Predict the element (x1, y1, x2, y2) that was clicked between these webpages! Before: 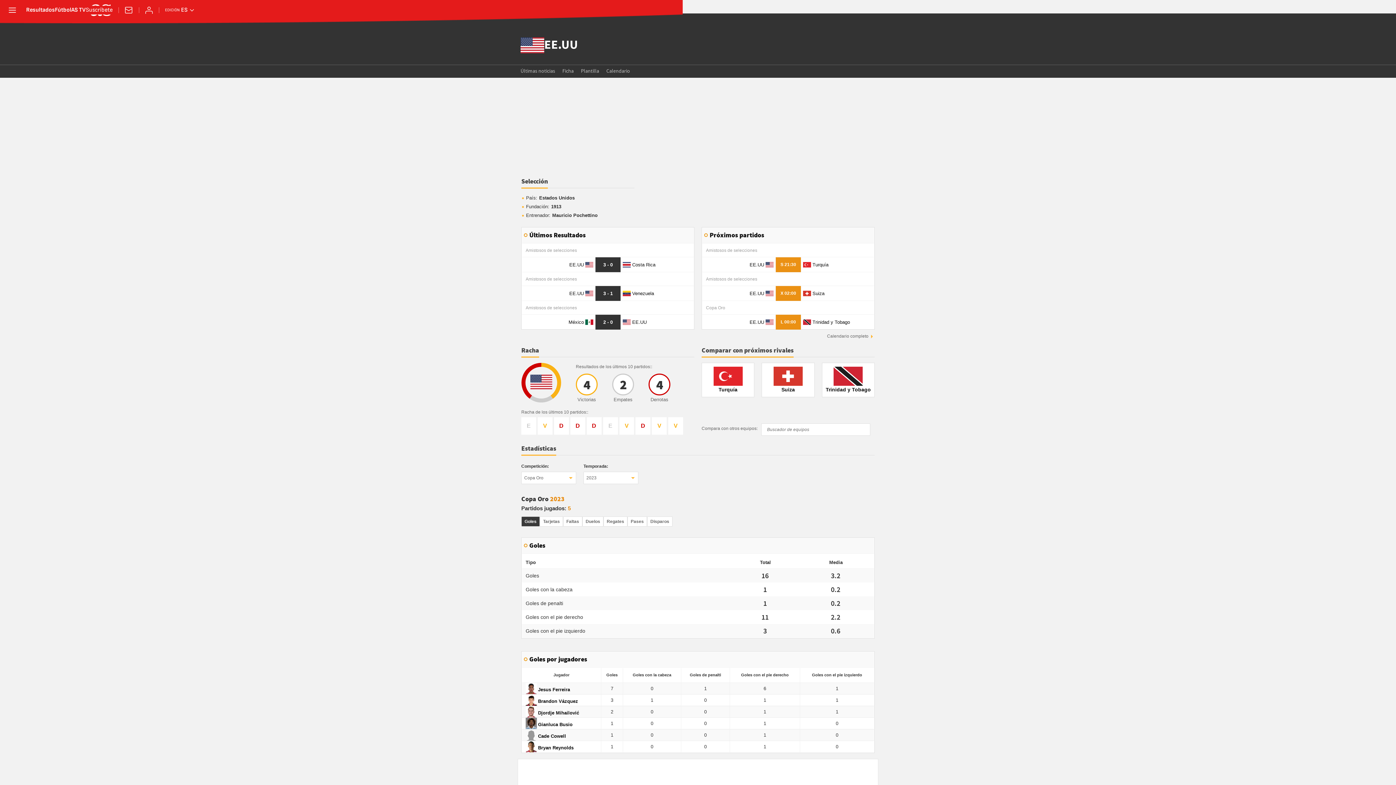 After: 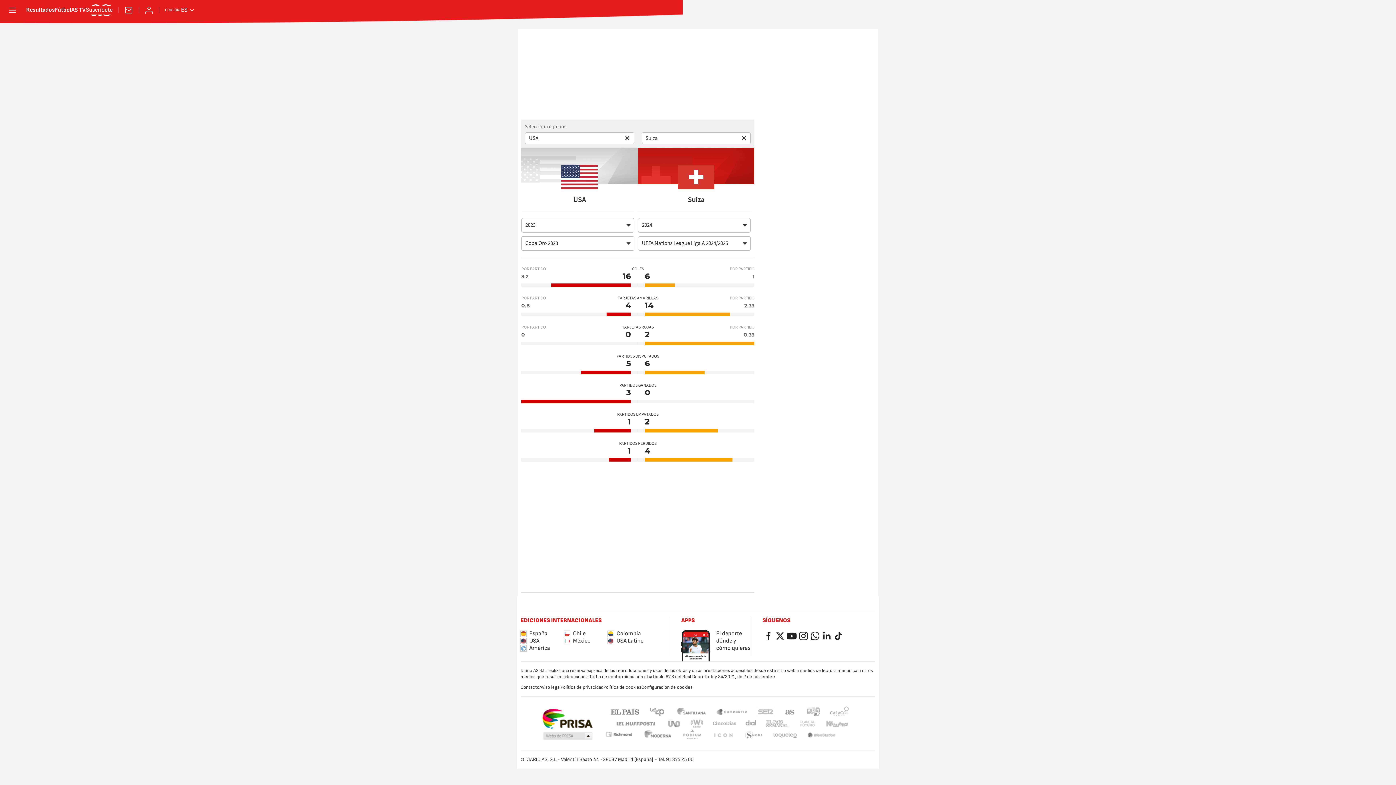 Action: label: Suiza bbox: (761, 362, 814, 397)